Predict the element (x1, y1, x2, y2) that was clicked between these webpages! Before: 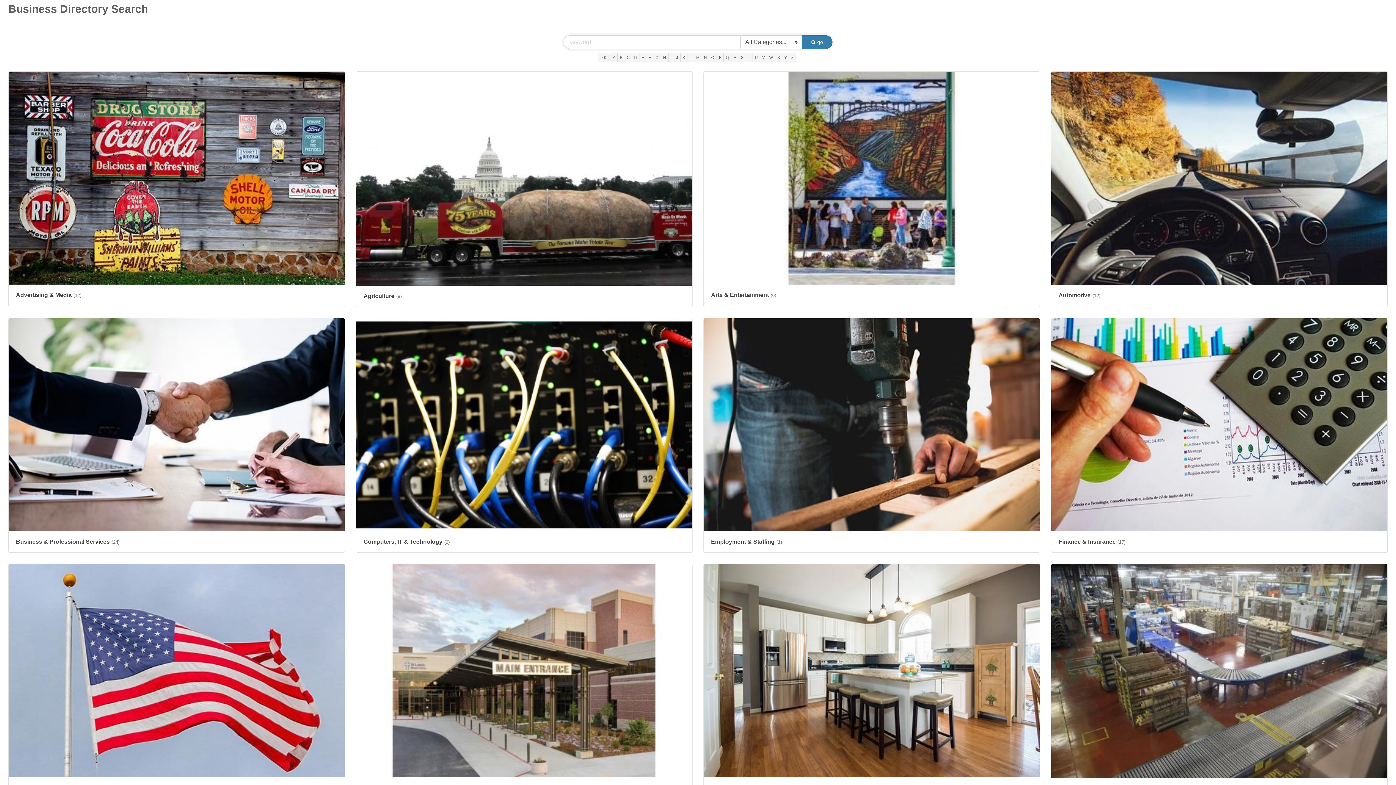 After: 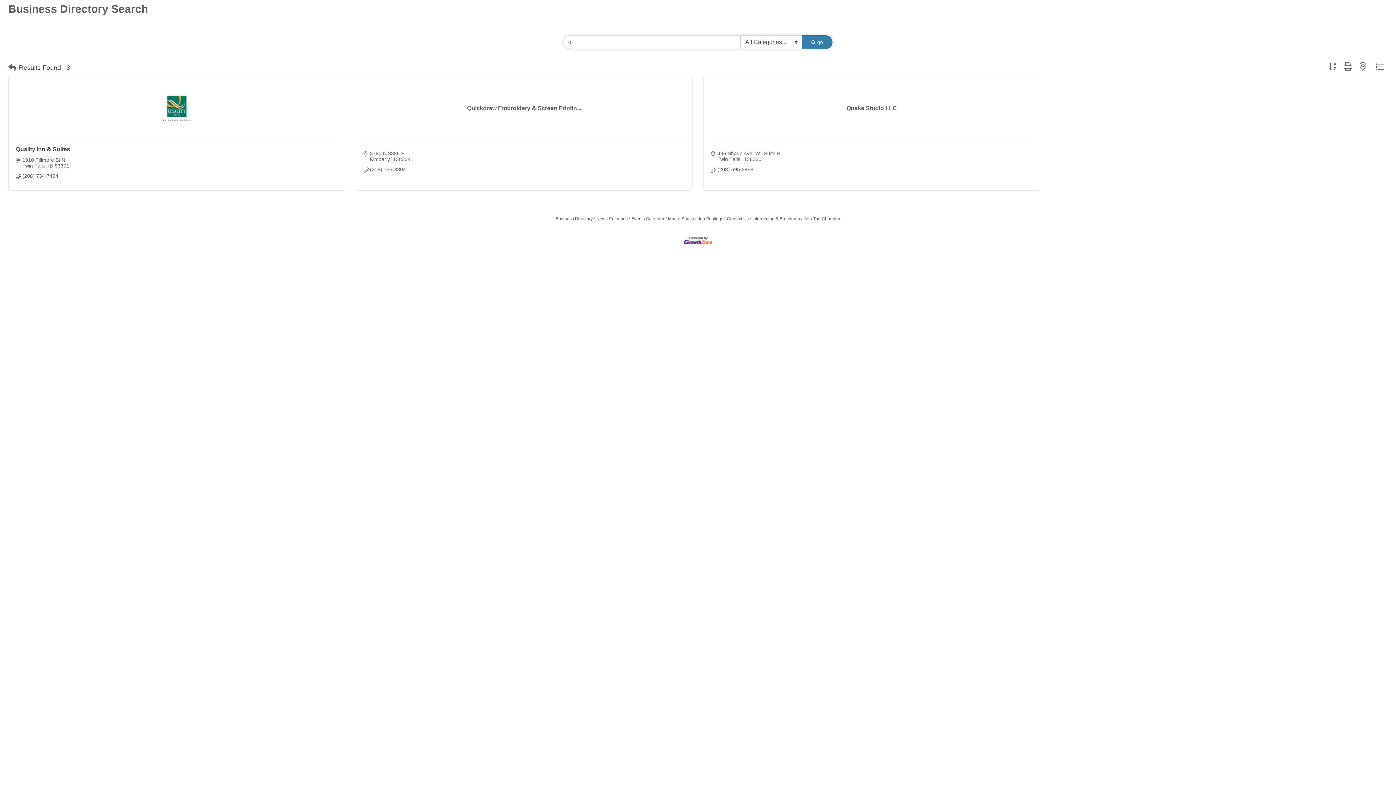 Action: bbox: (723, 52, 731, 62) label: Q